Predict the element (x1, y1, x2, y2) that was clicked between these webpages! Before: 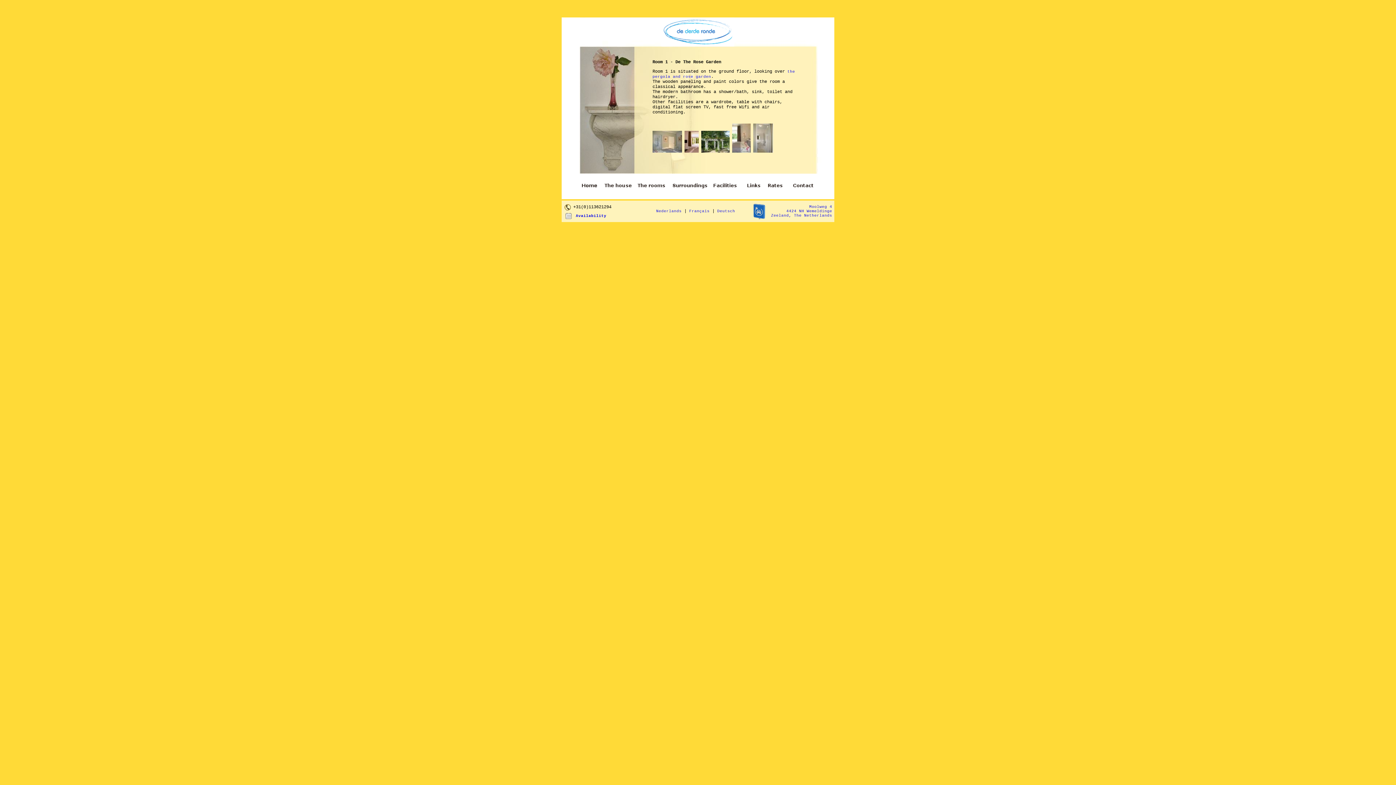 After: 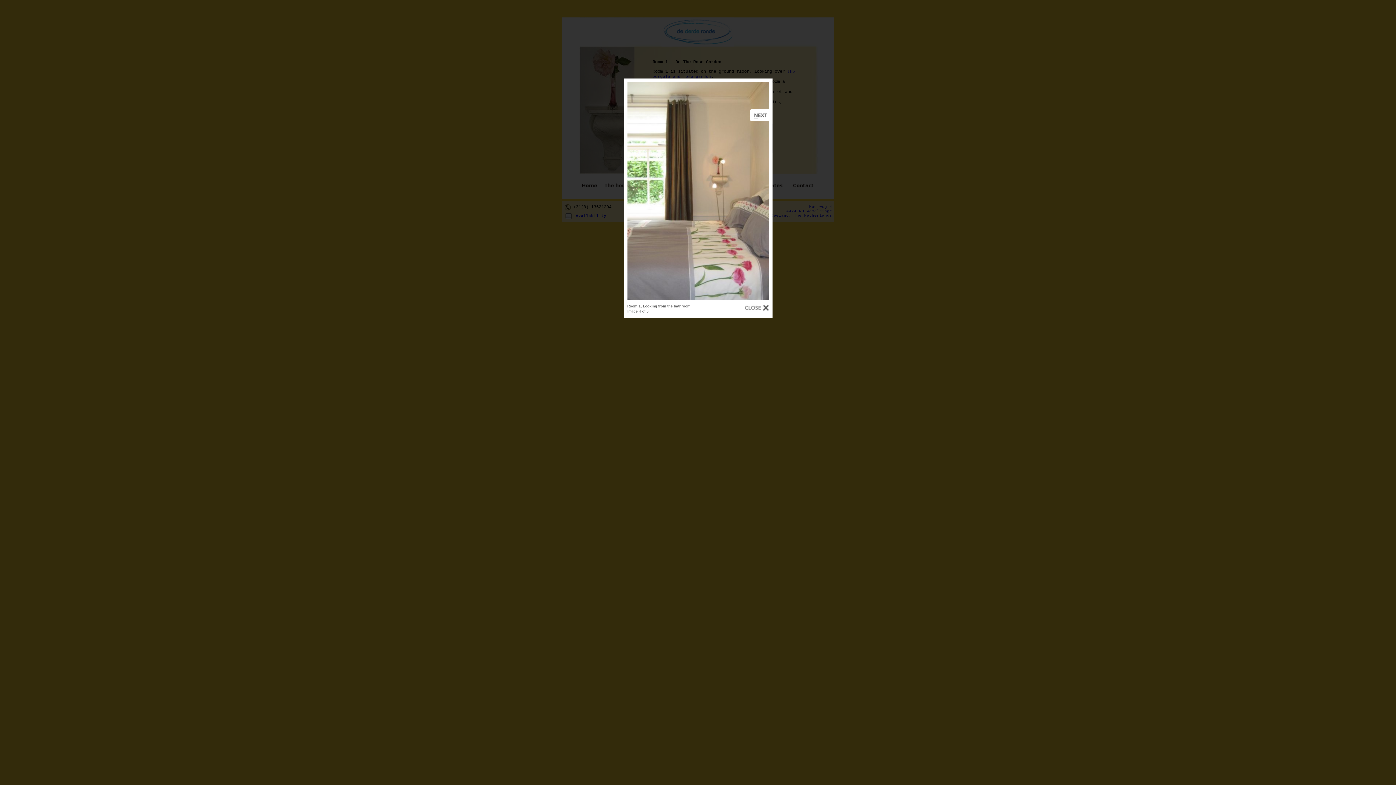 Action: bbox: (732, 149, 750, 153)